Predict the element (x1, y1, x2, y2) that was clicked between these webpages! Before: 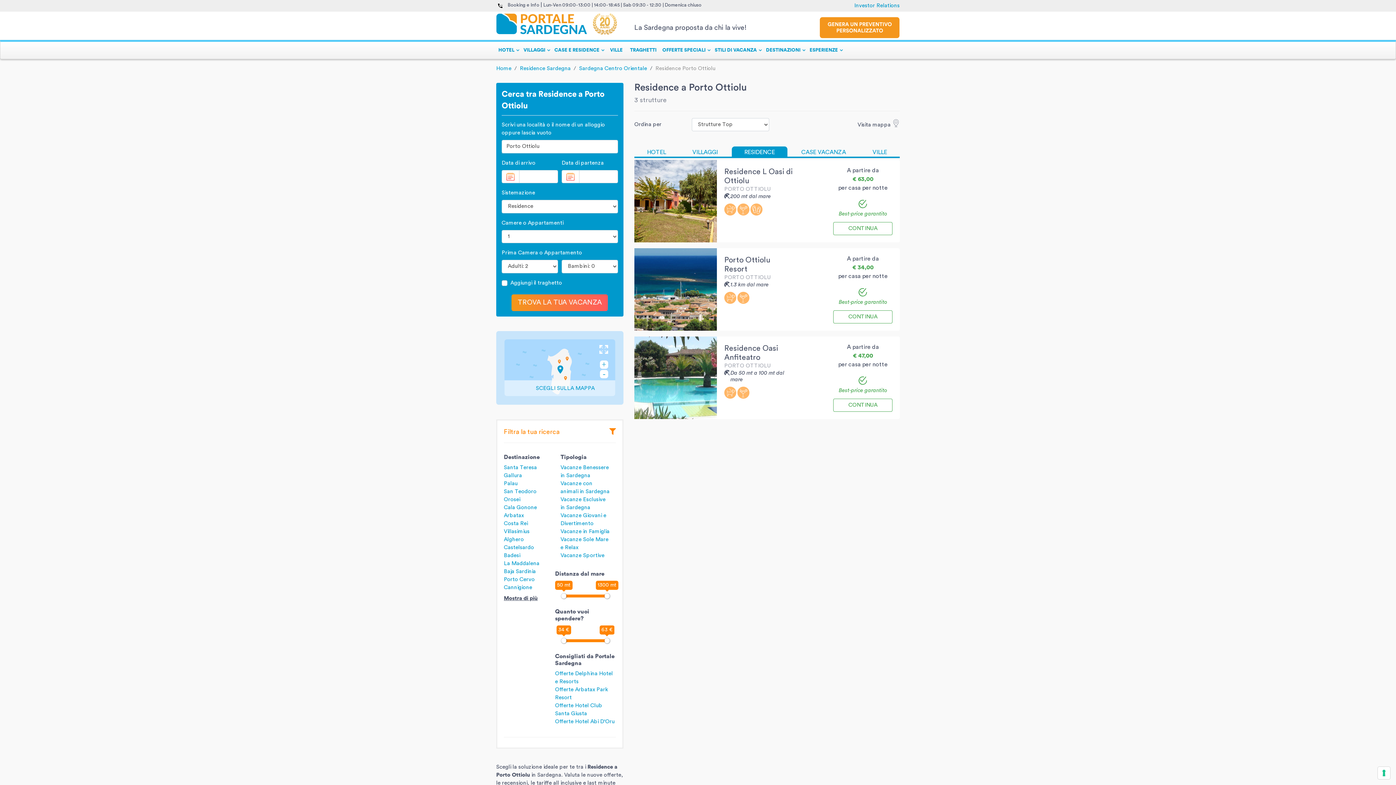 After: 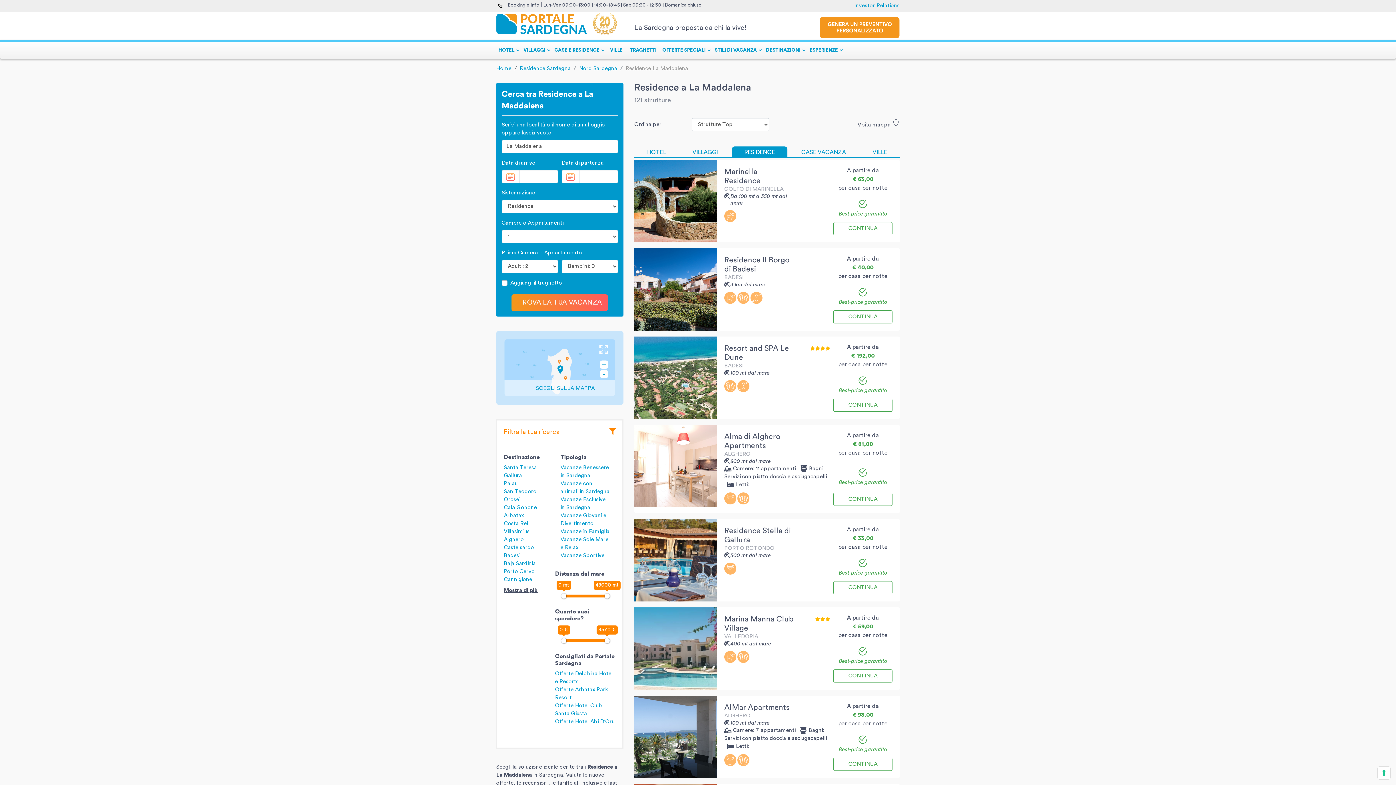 Action: bbox: (504, 560, 539, 566) label: La Maddalena